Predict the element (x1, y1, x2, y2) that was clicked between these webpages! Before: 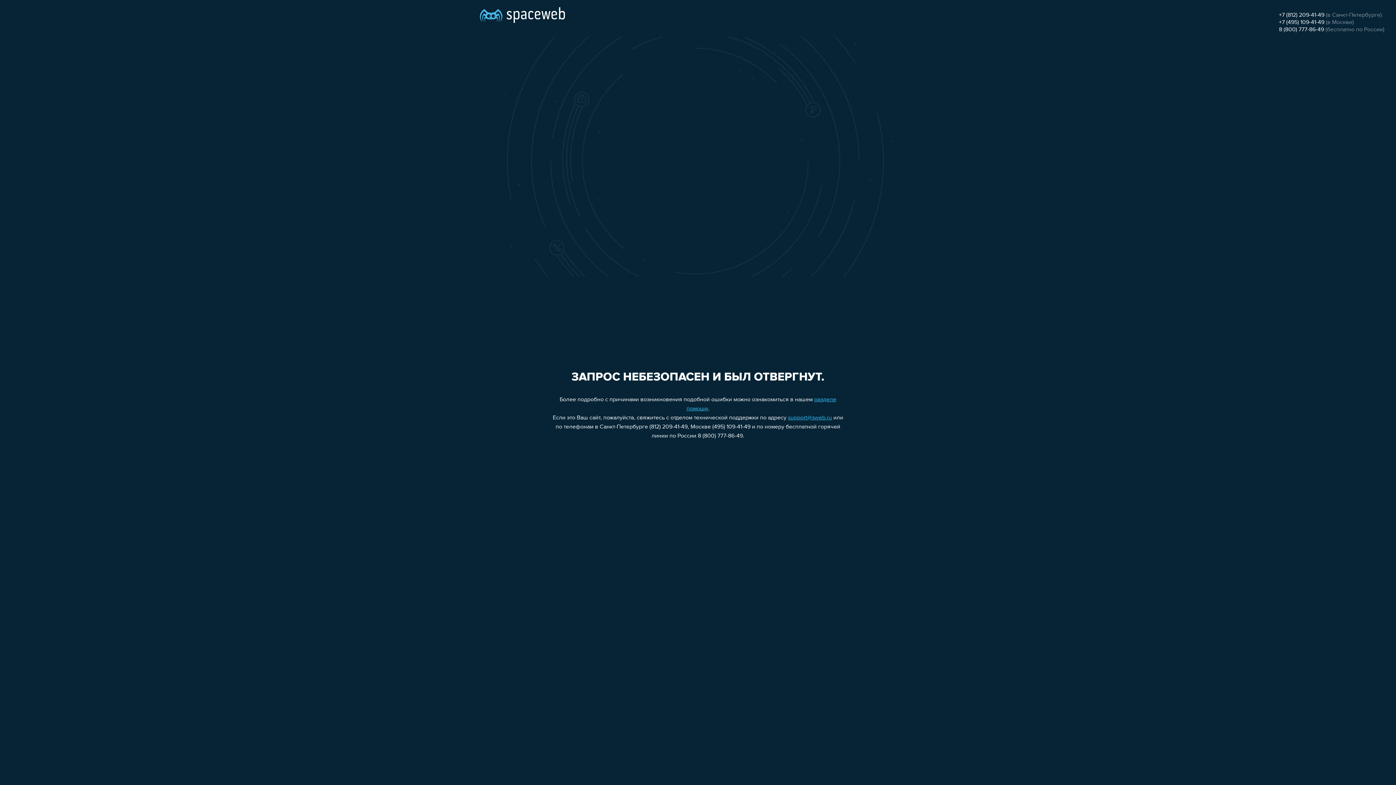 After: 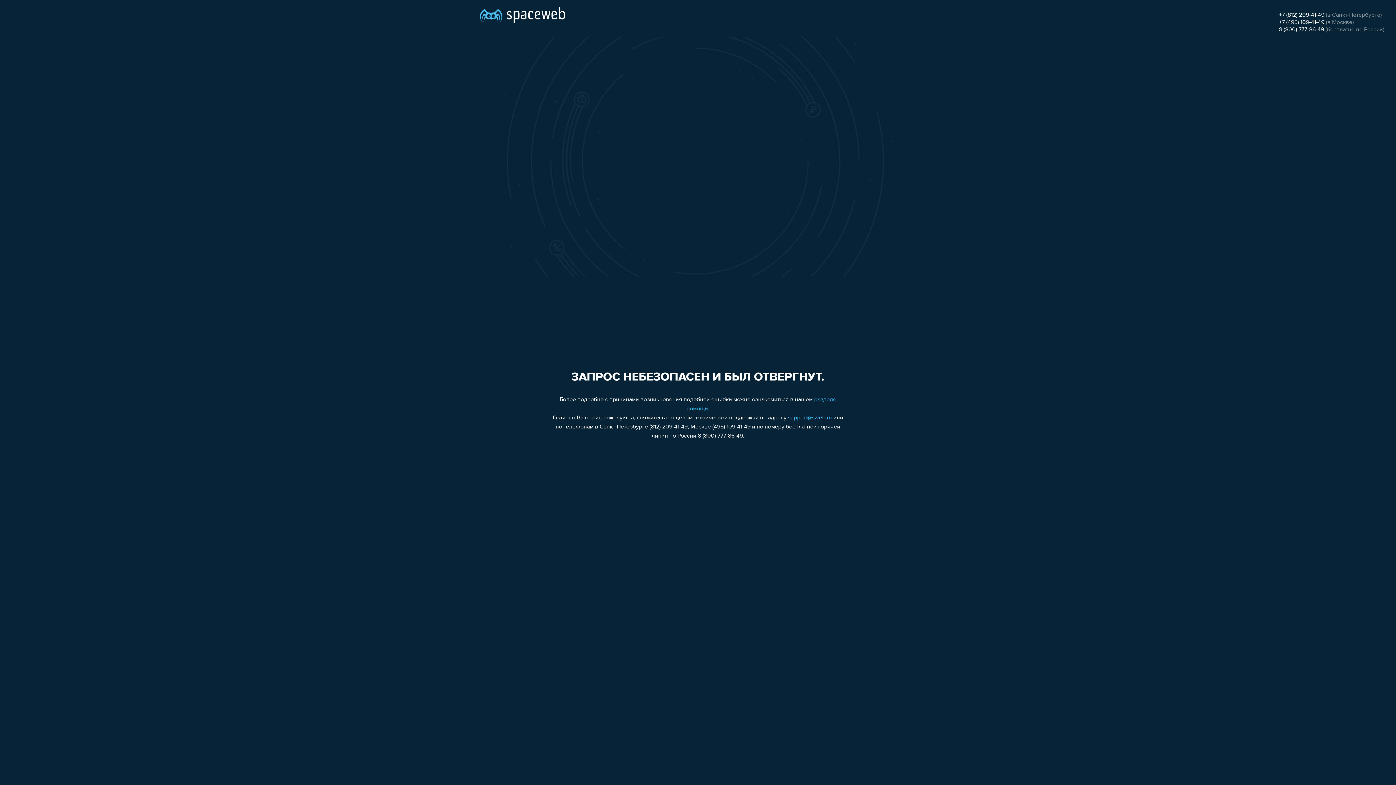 Action: bbox: (1279, 12, 1324, 18) label: +7 (812) 209-41-49